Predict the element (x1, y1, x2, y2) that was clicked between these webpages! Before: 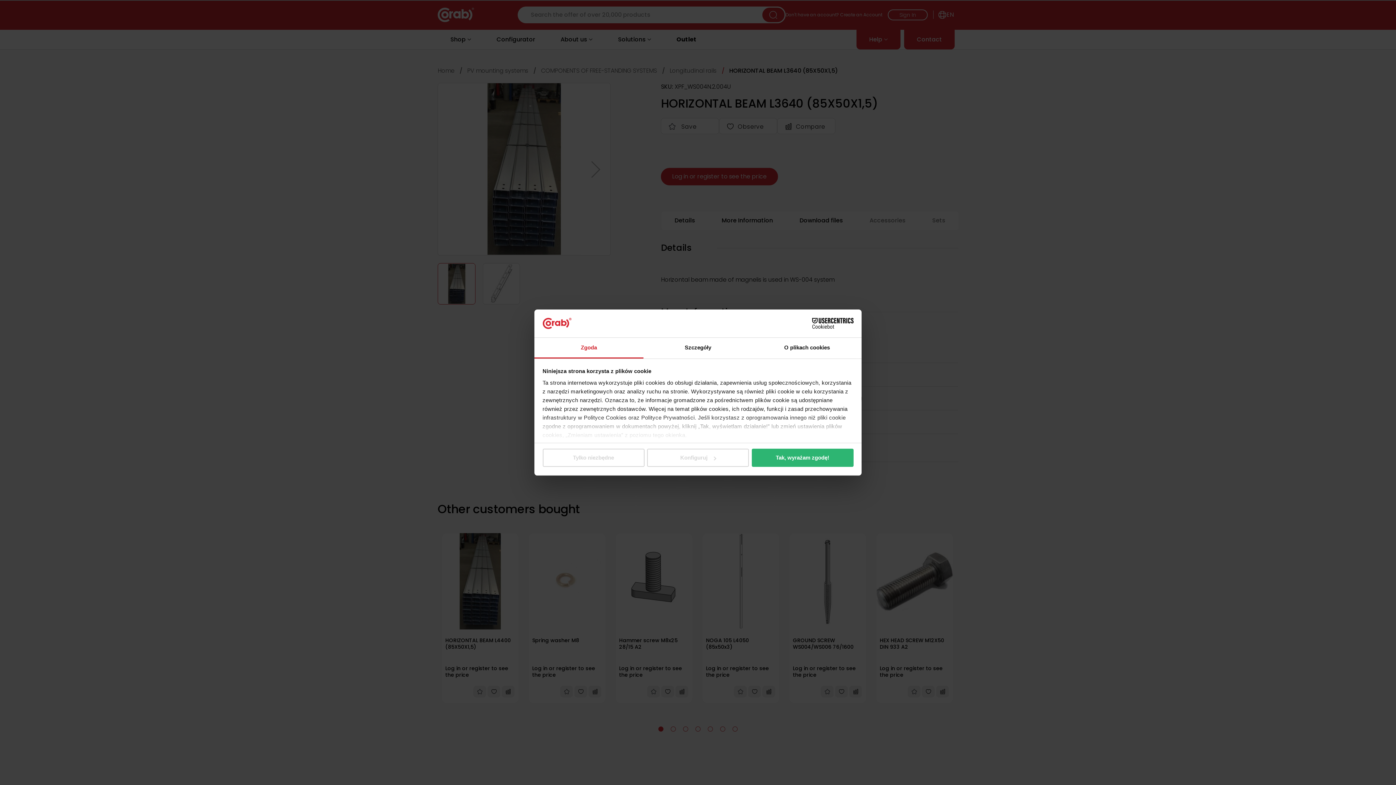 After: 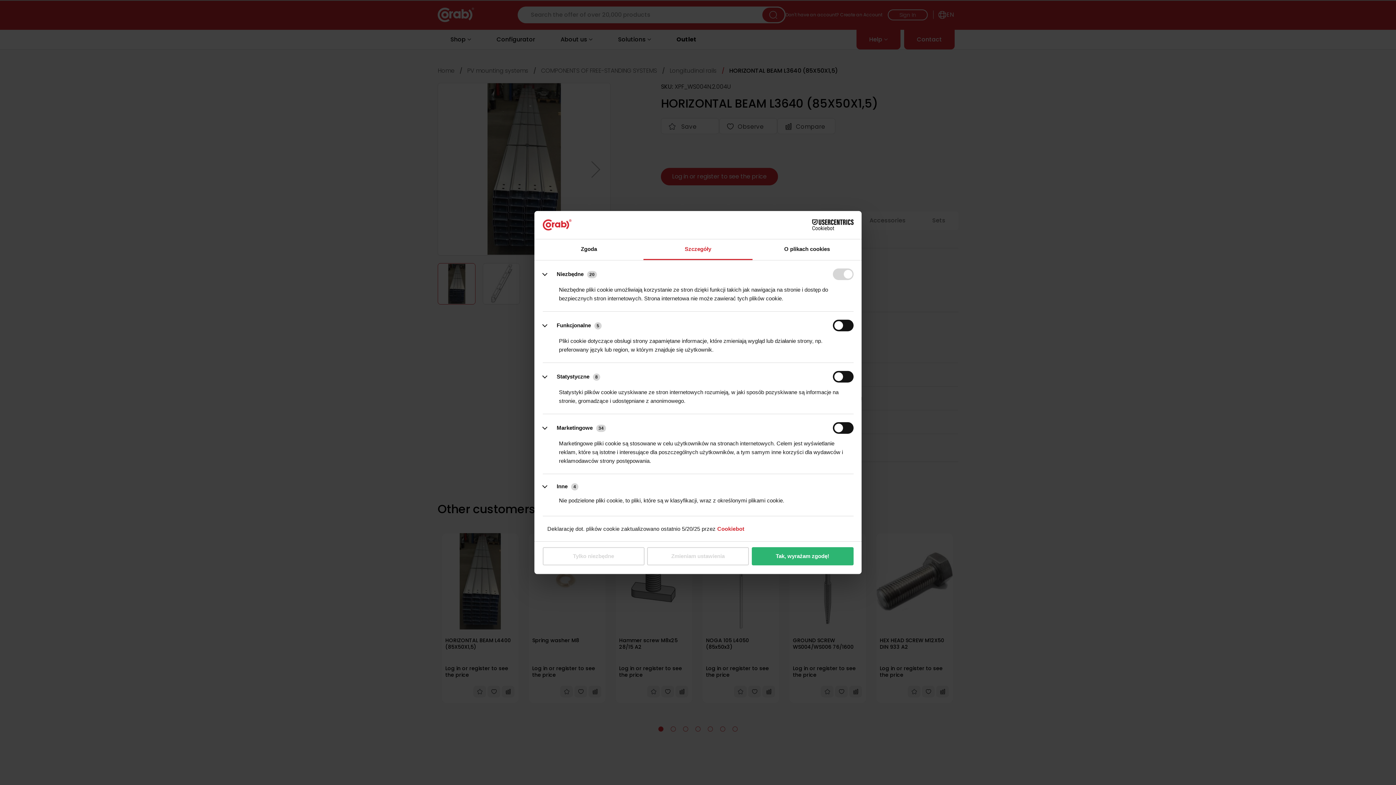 Action: bbox: (647, 449, 749, 467) label: Konfiguruj